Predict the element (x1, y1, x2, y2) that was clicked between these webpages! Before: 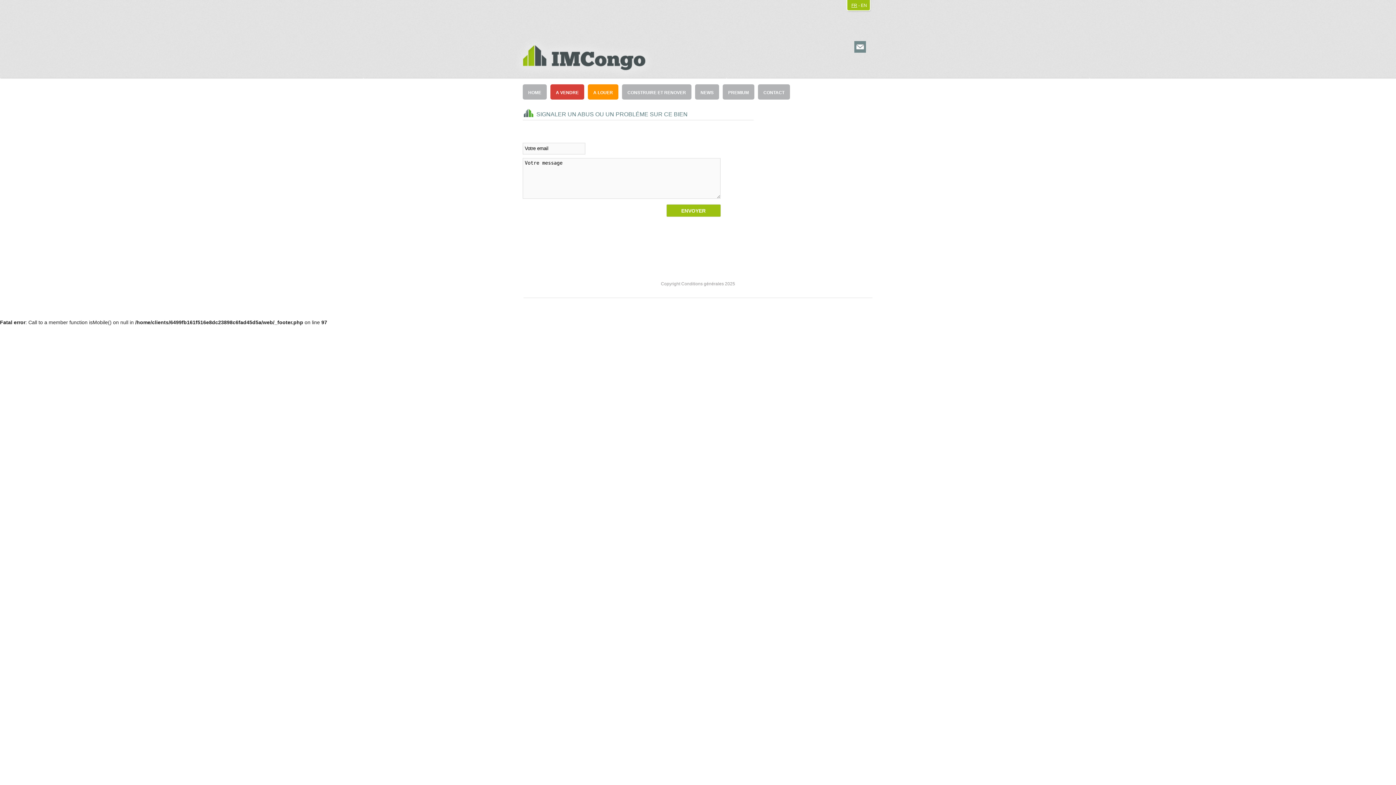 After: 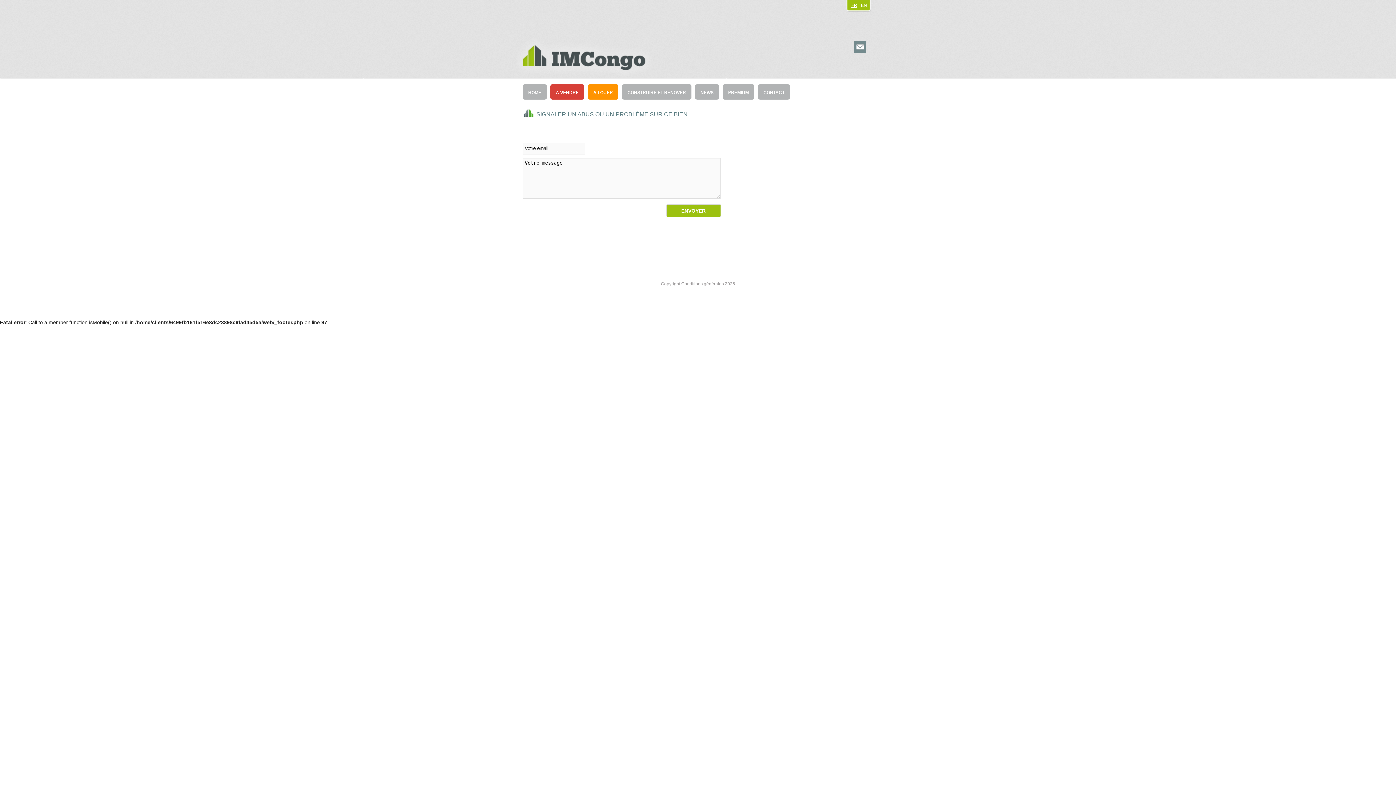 Action: bbox: (851, 2, 857, 8) label: FR